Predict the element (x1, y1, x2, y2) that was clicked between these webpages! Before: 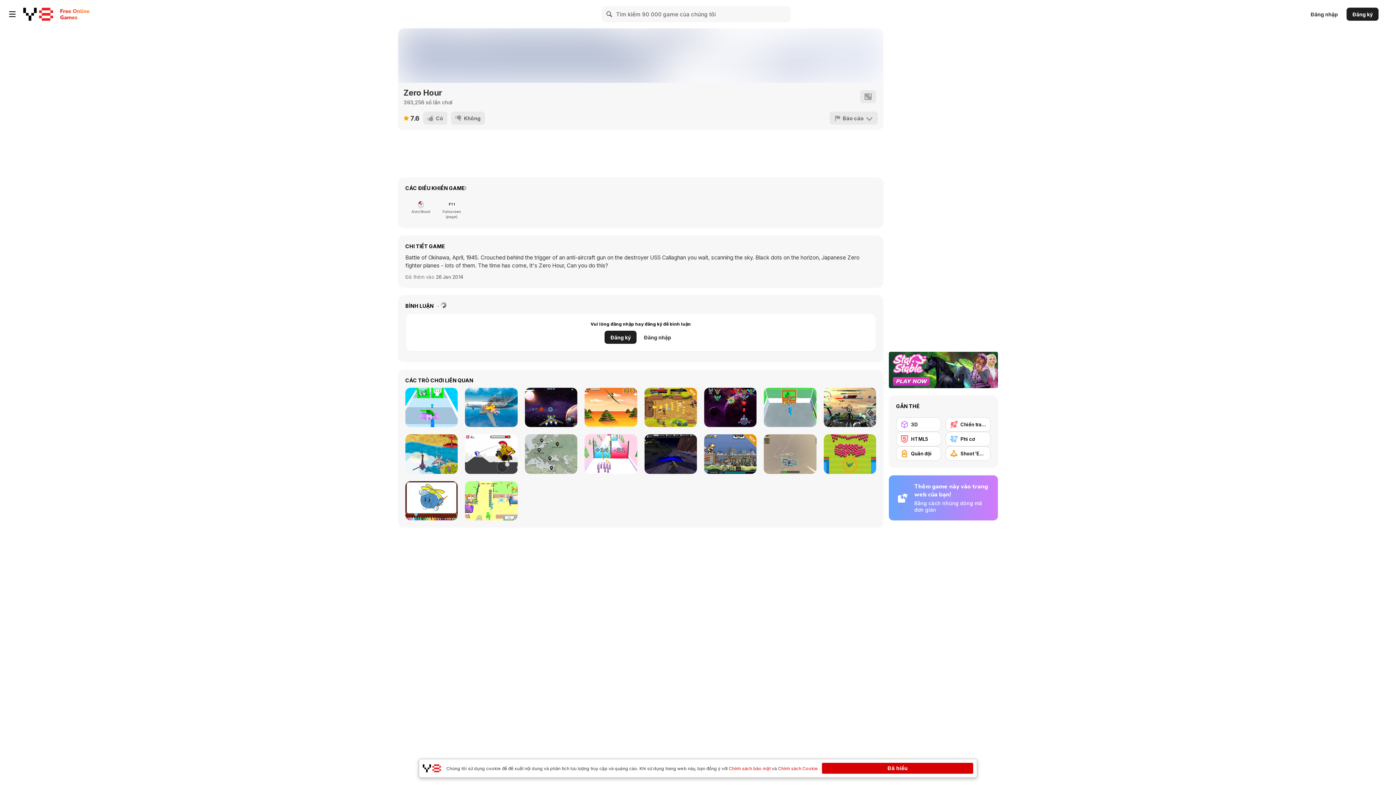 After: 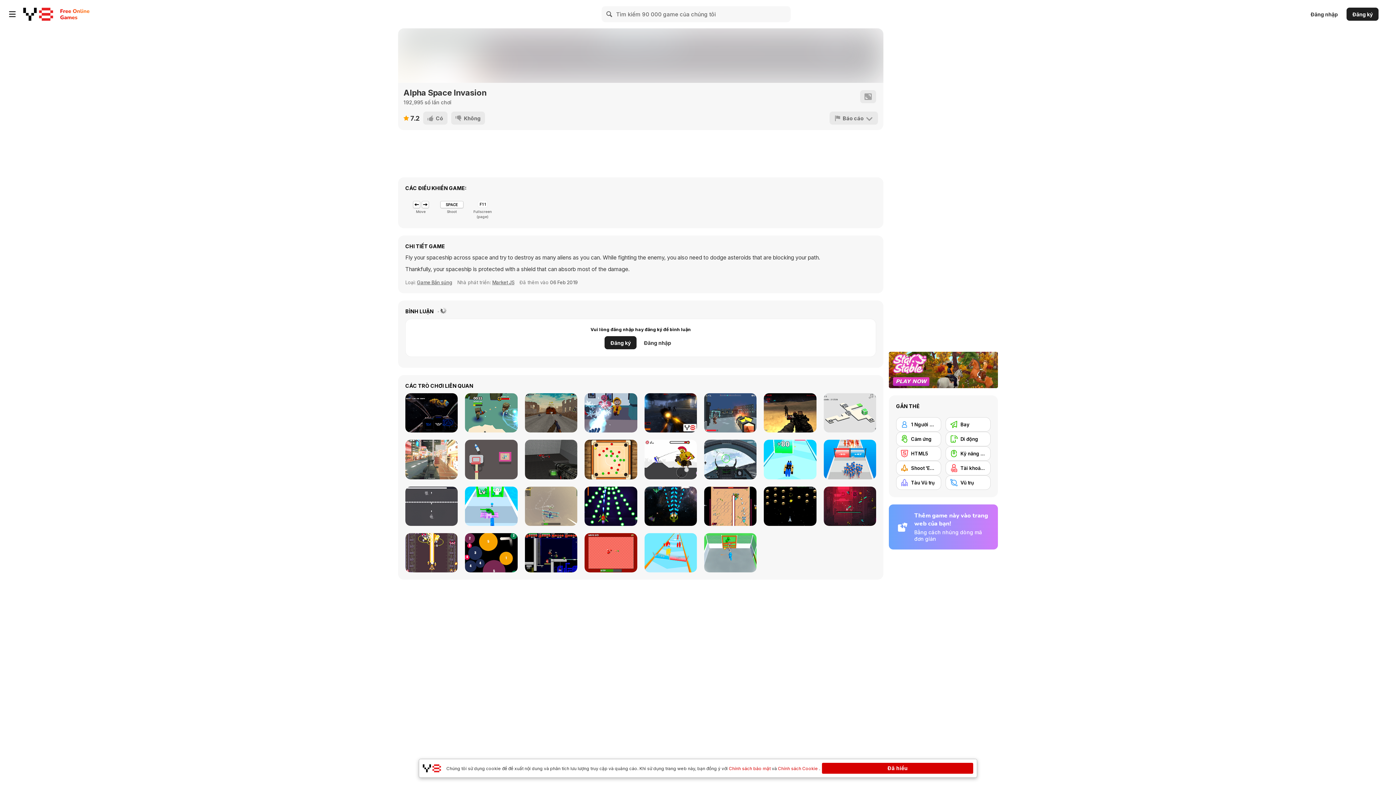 Action: label: Alpha Space Invasion bbox: (525, 388, 577, 427)